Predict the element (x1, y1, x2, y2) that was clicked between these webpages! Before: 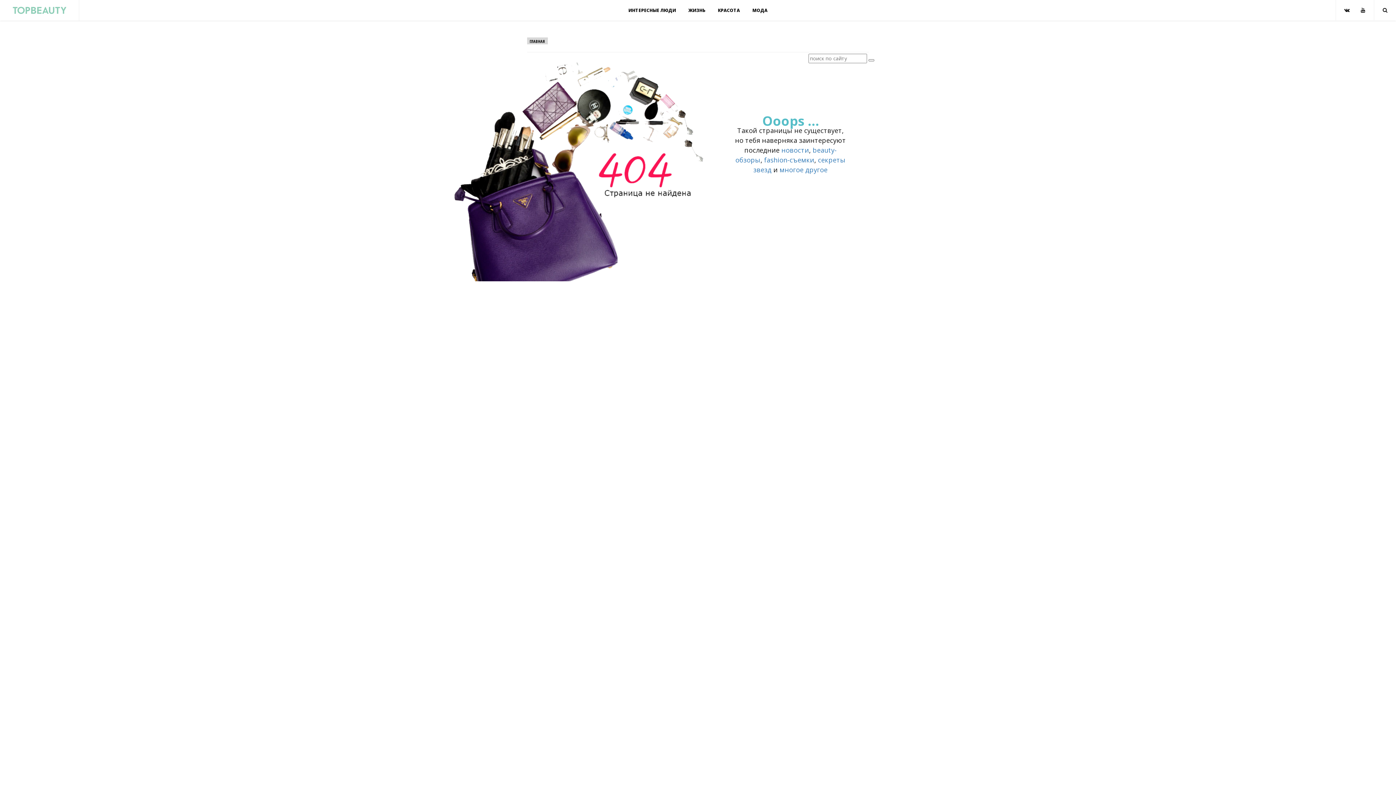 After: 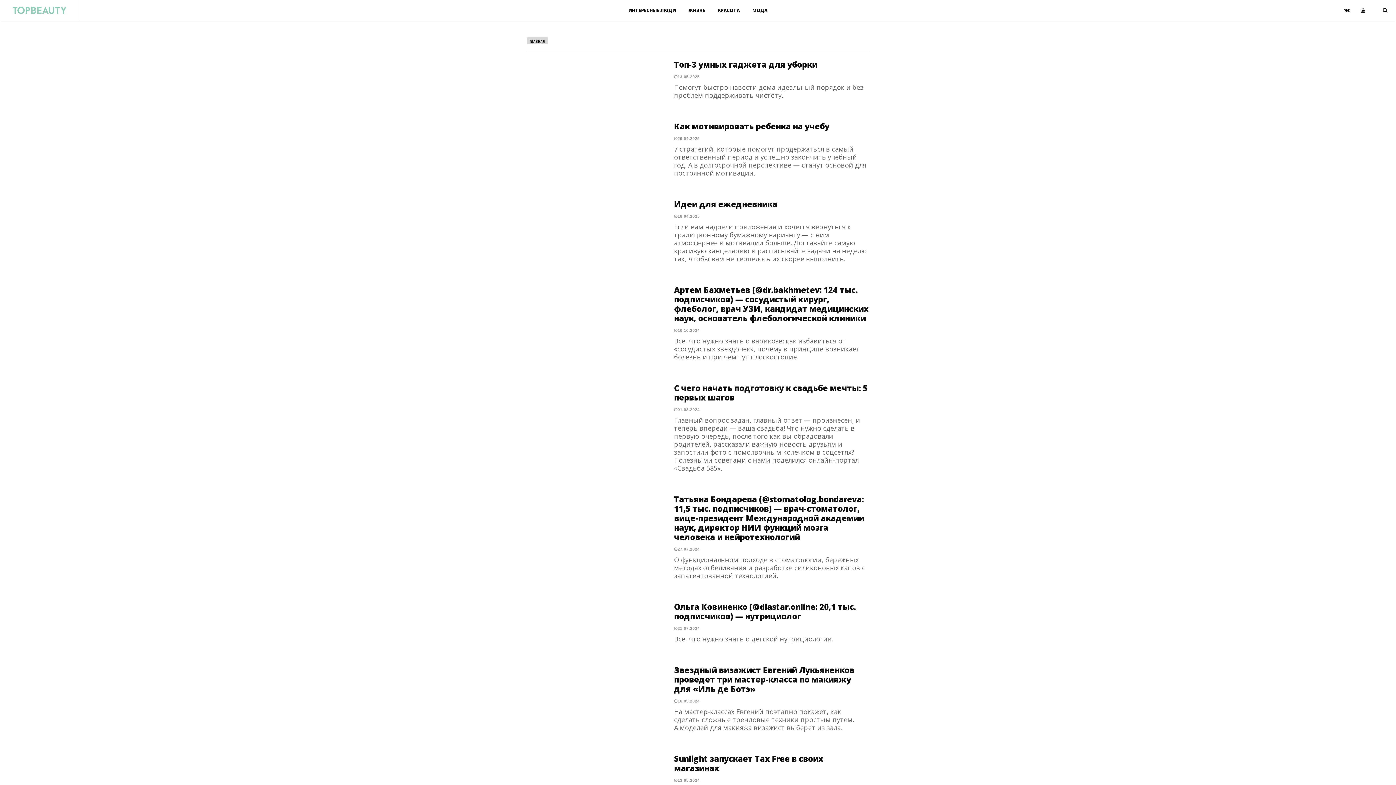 Action: bbox: (683, 0, 711, 20) label: ЖИЗНЬ